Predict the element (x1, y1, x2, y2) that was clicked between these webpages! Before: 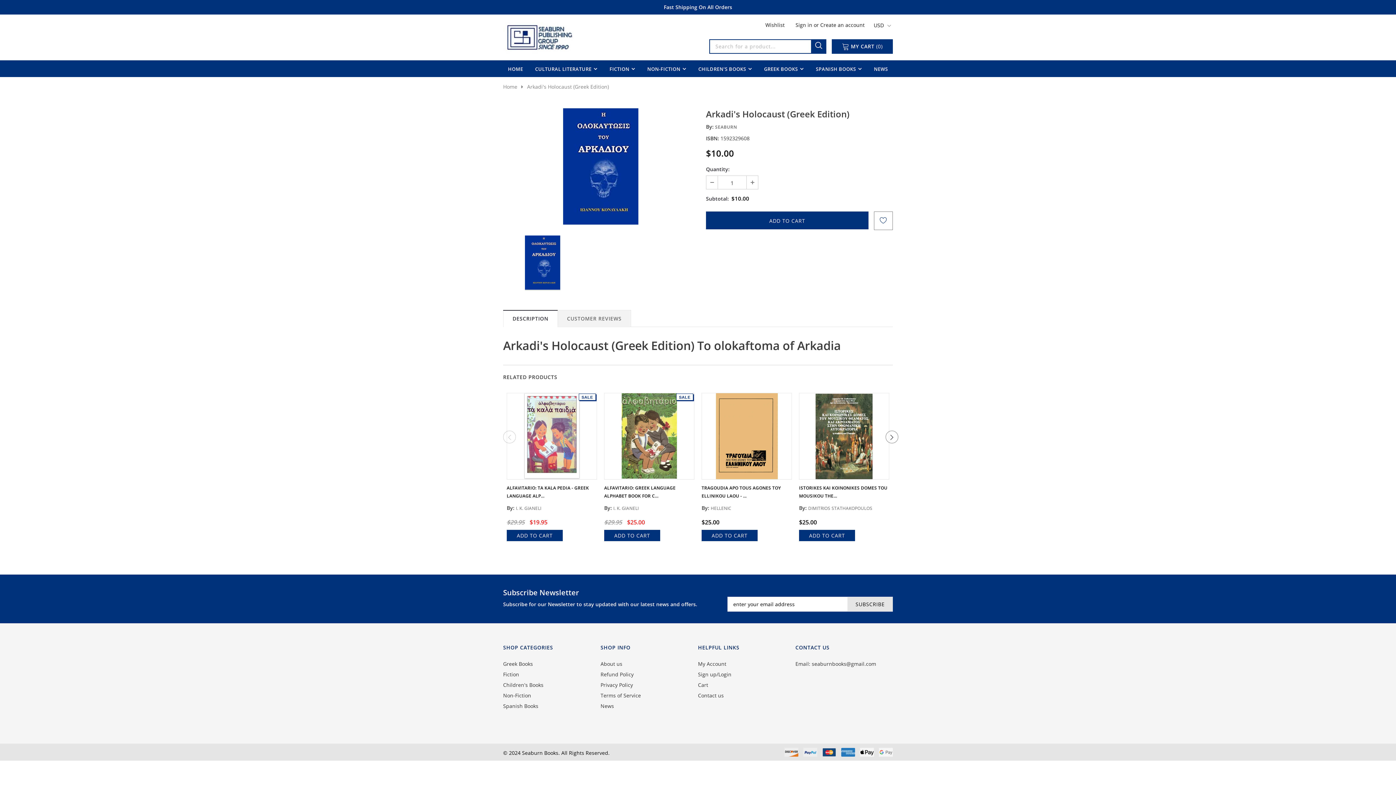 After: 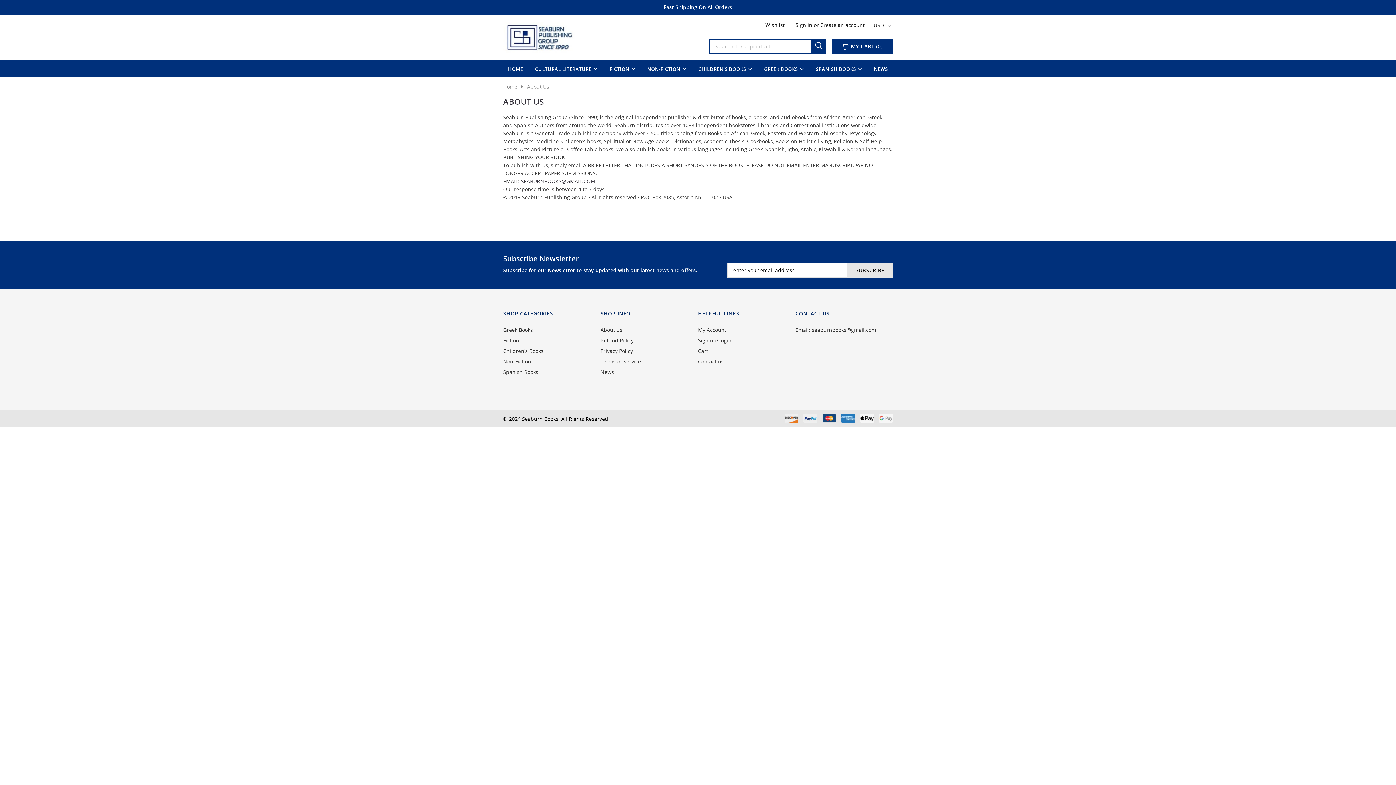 Action: bbox: (600, 660, 622, 667) label: About us